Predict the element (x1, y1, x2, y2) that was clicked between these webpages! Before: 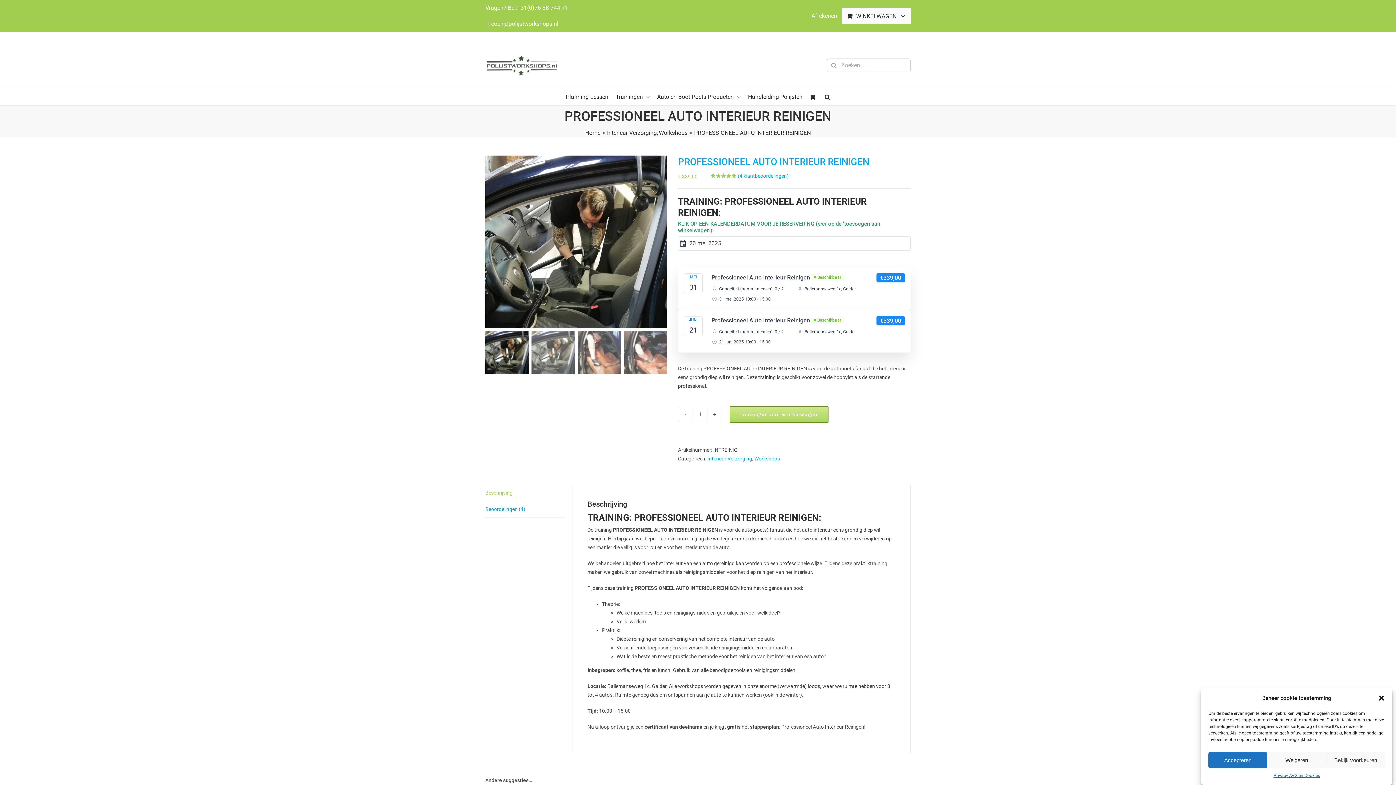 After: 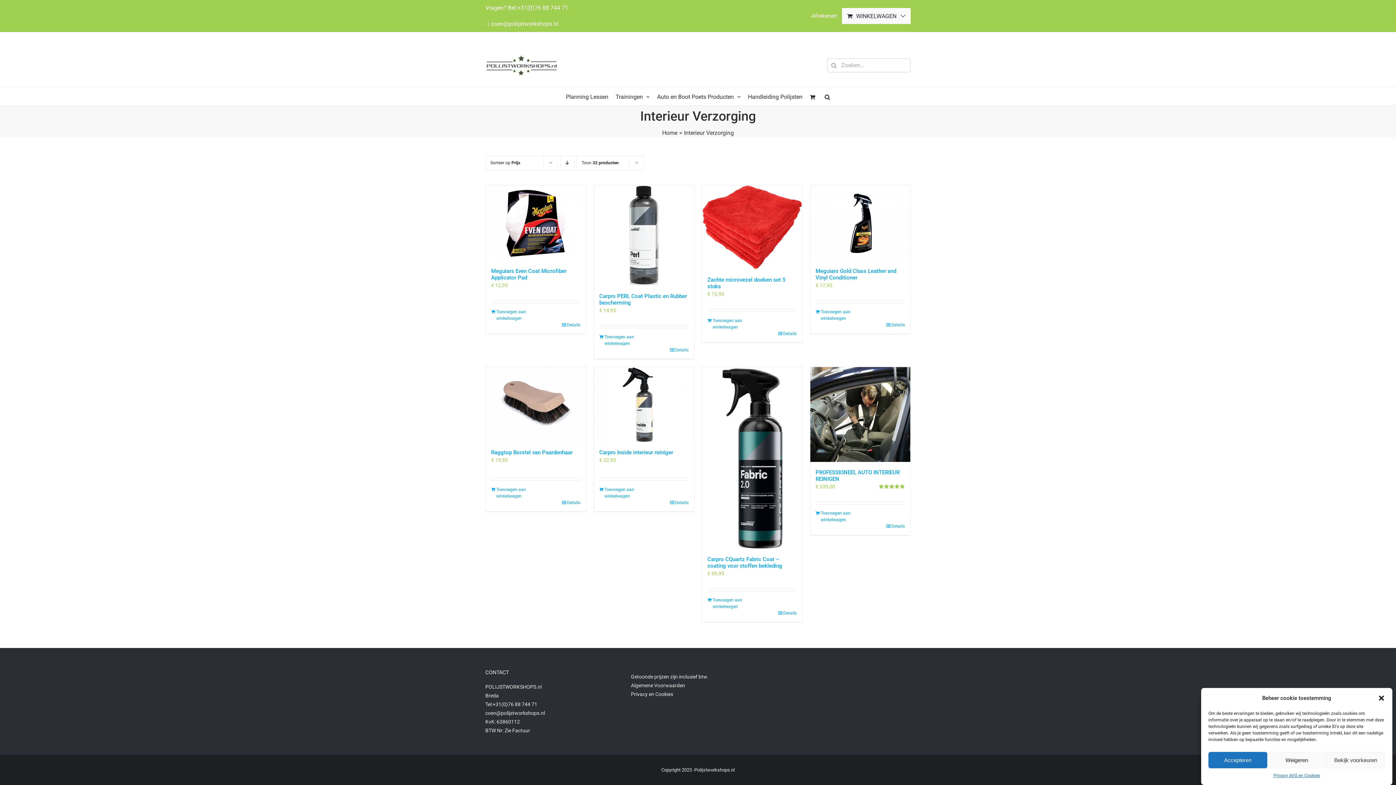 Action: bbox: (607, 129, 657, 136) label: Interieur Verzorging